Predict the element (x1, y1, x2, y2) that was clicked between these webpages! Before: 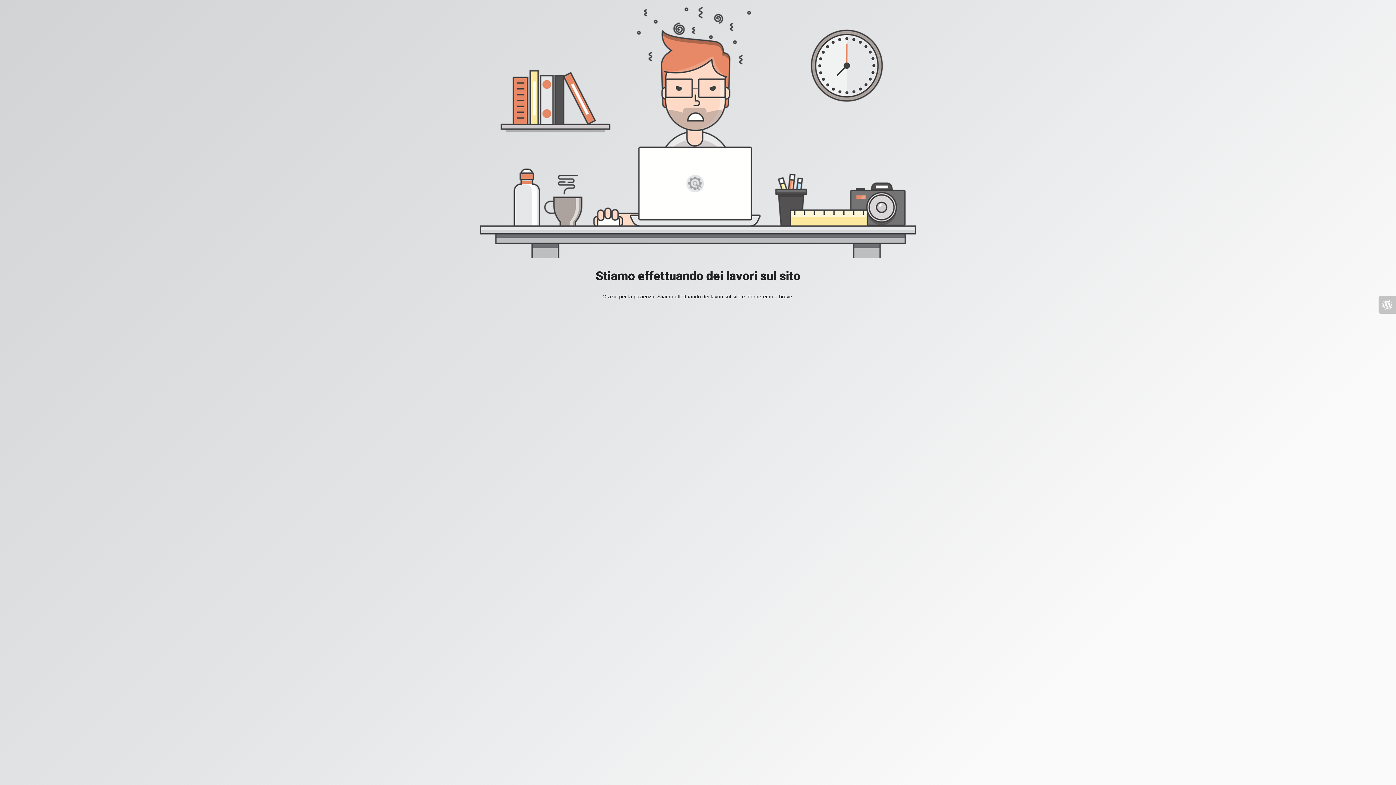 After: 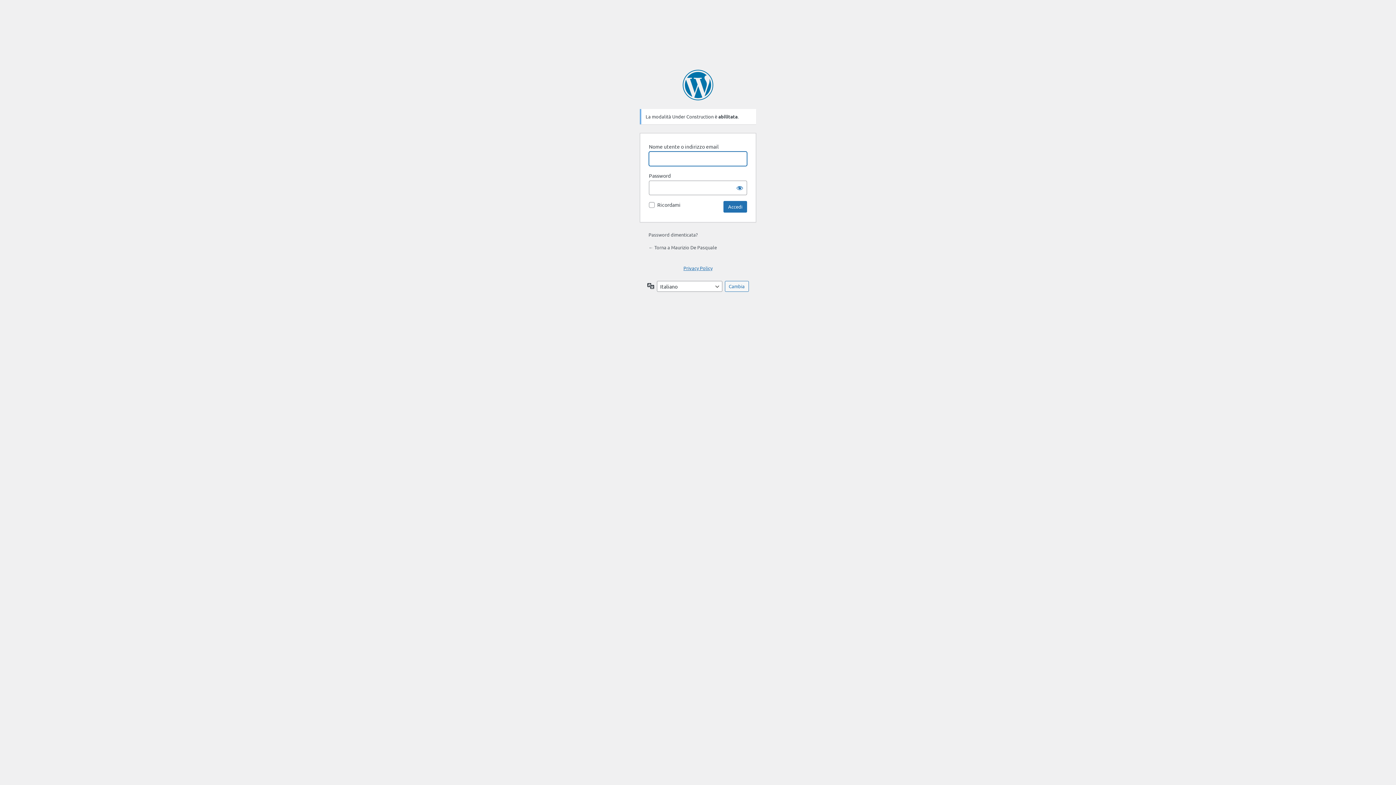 Action: bbox: (1378, 296, 1396, 313)